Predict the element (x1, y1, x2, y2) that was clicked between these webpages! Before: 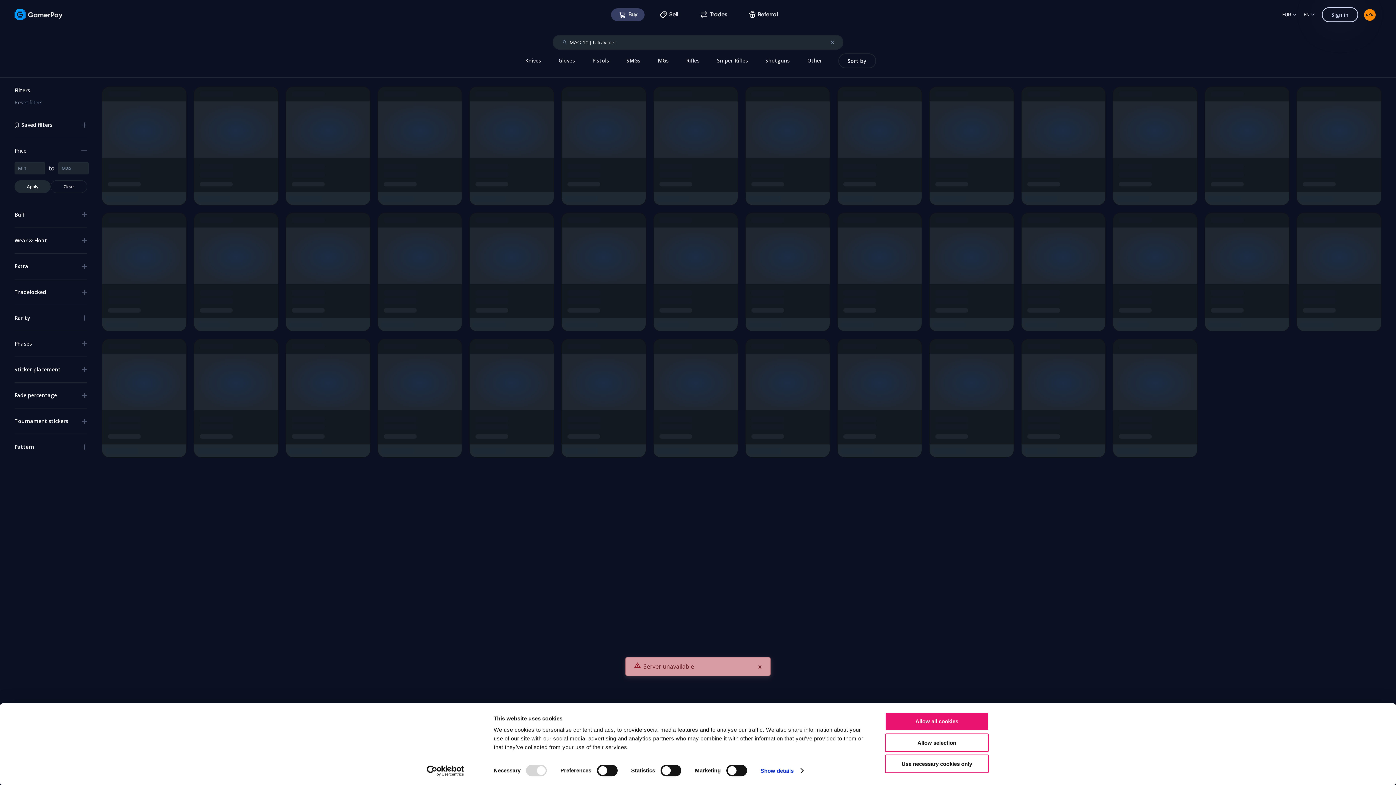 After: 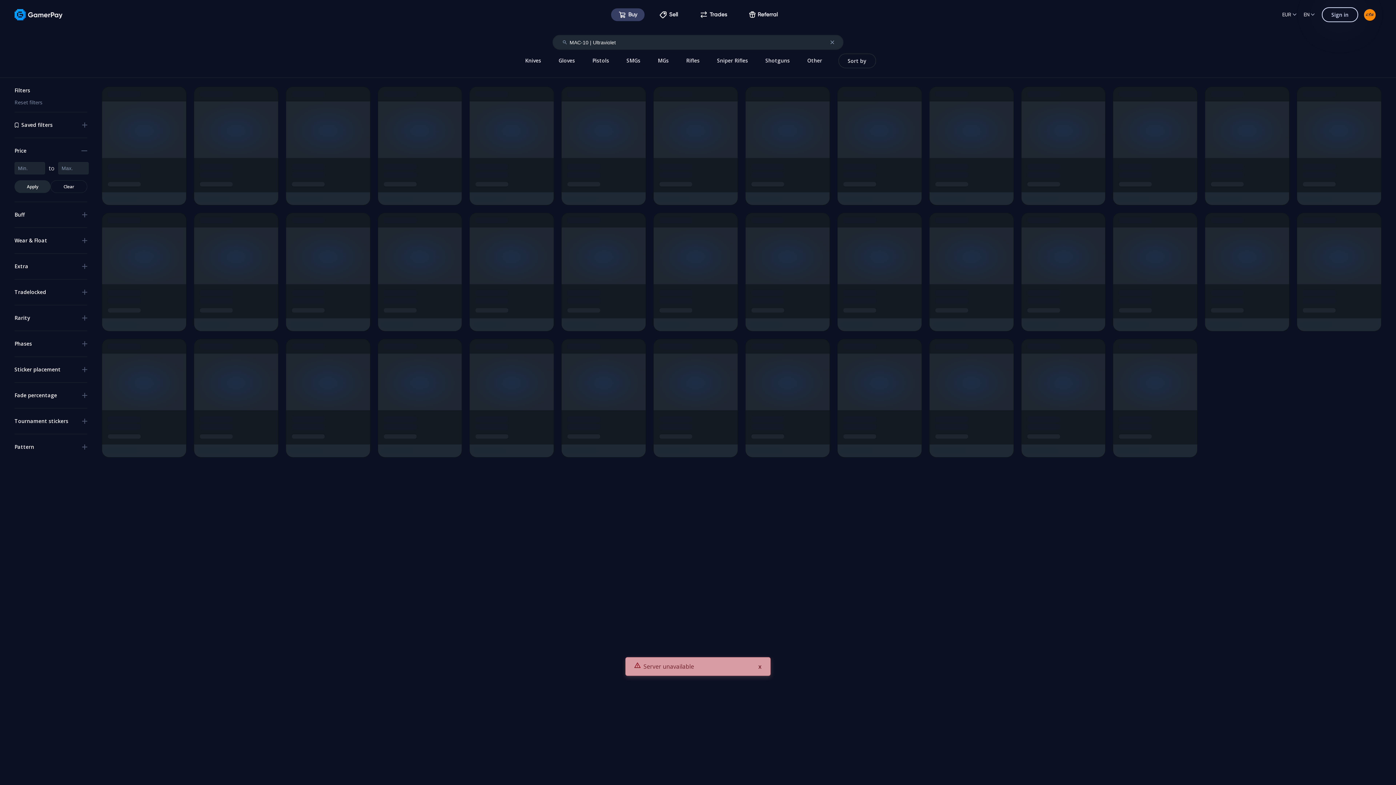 Action: bbox: (885, 755, 989, 773) label: Use necessary cookies only